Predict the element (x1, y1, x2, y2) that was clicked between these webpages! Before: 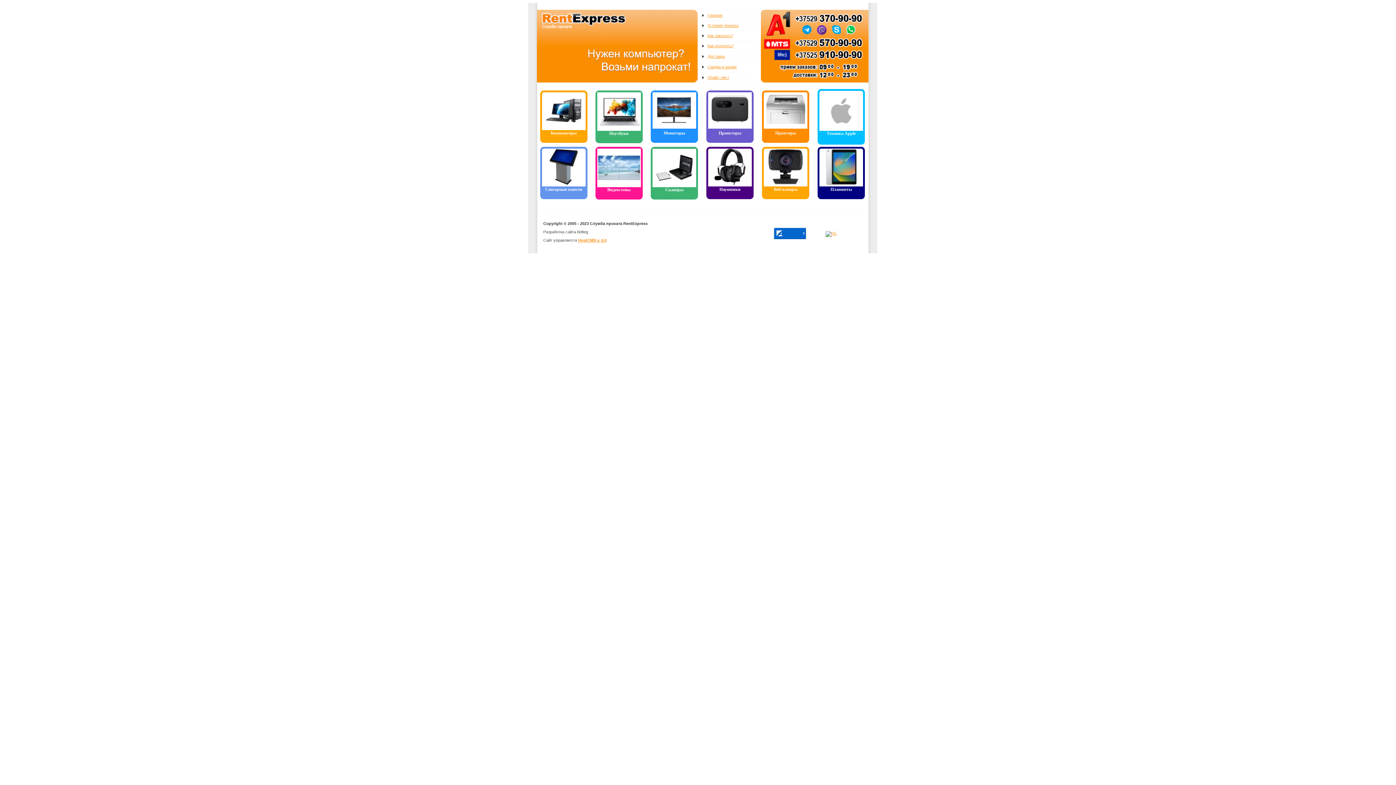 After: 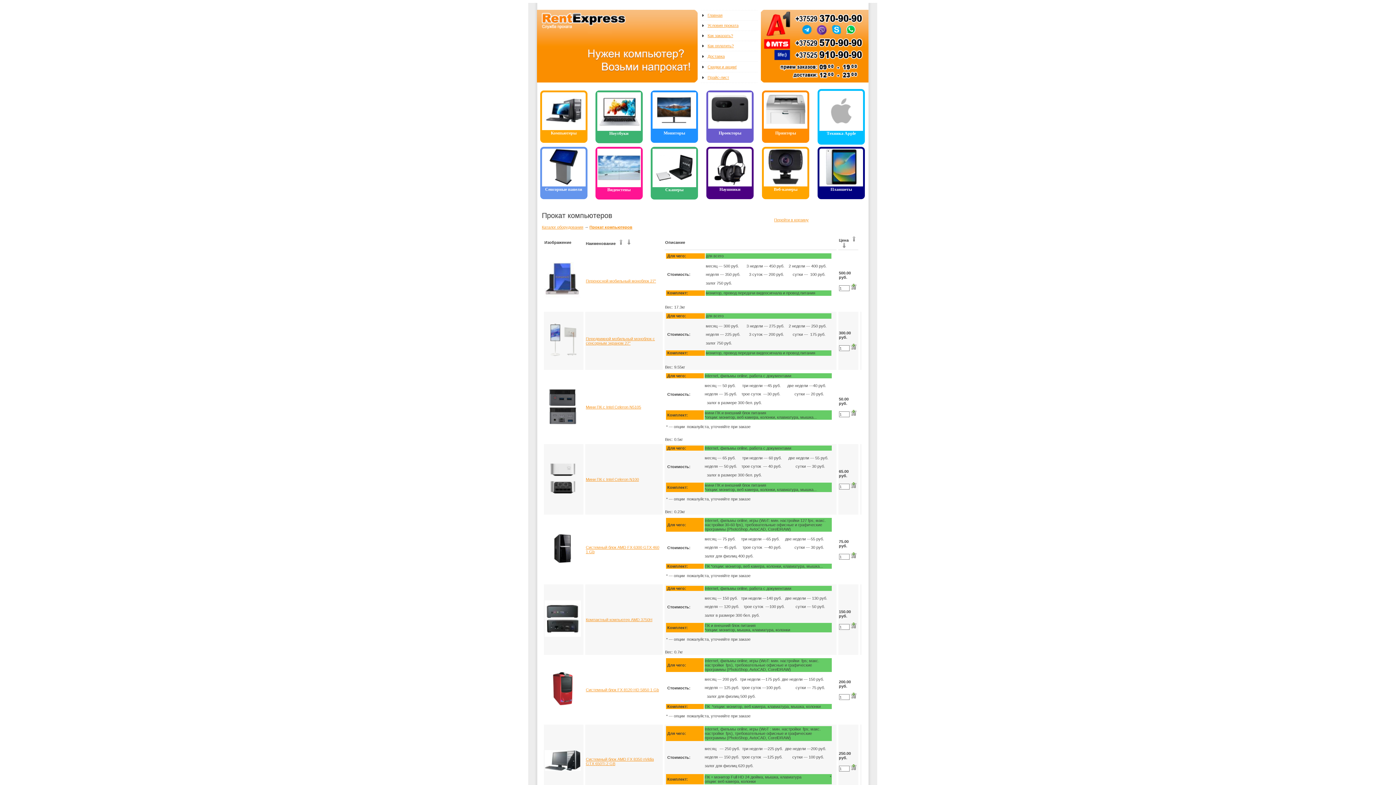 Action: label: Компьютеры bbox: (540, 130, 587, 142)